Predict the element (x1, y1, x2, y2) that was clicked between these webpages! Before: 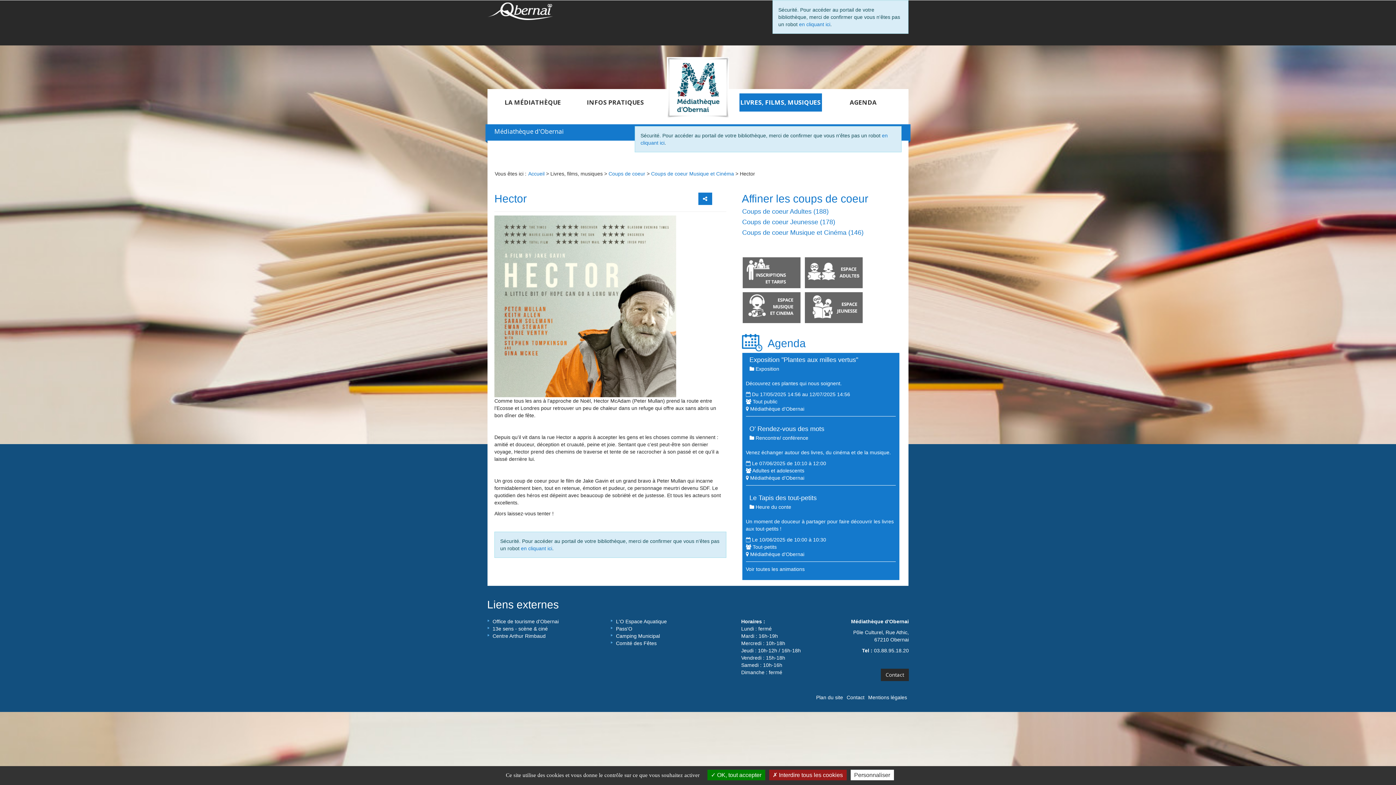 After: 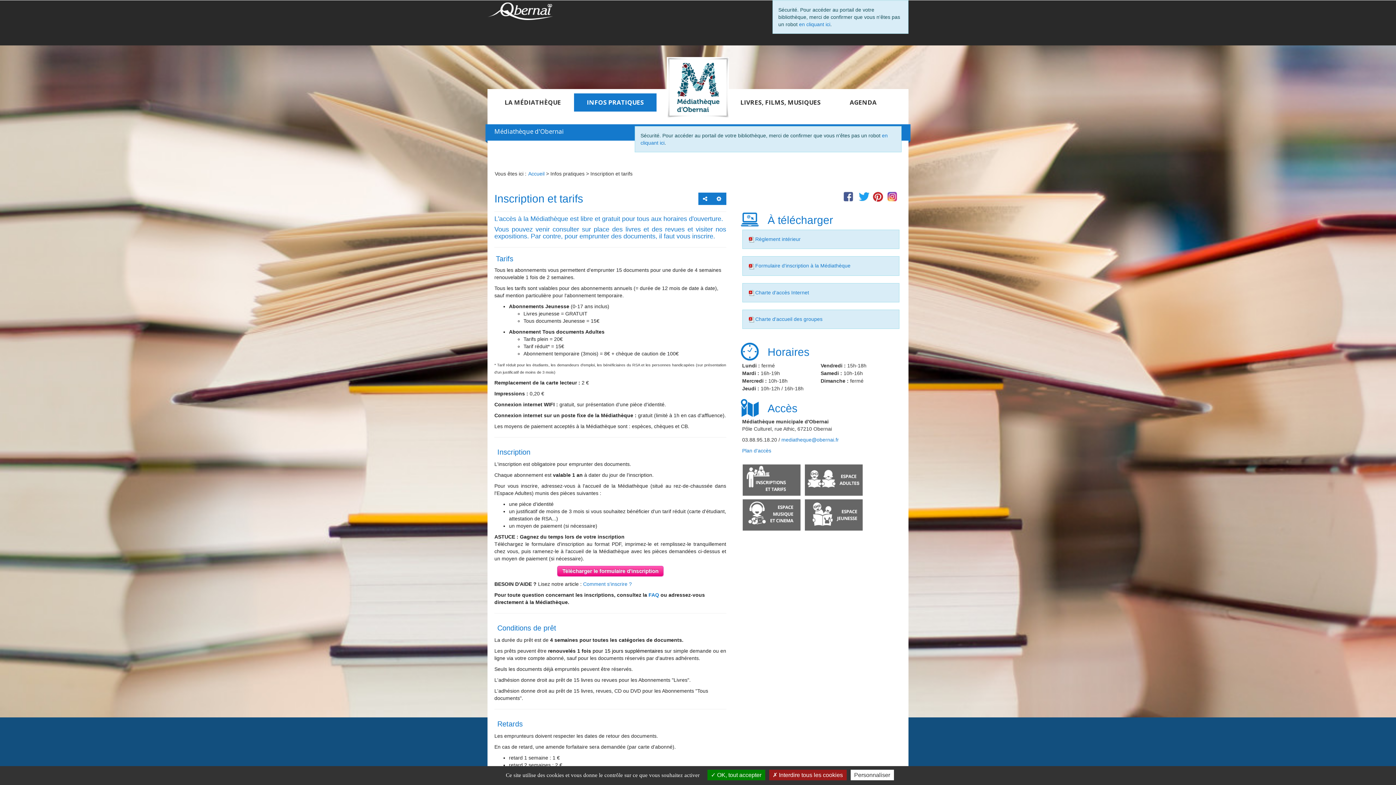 Action: bbox: (742, 257, 800, 288) label: Inscription et tarifs